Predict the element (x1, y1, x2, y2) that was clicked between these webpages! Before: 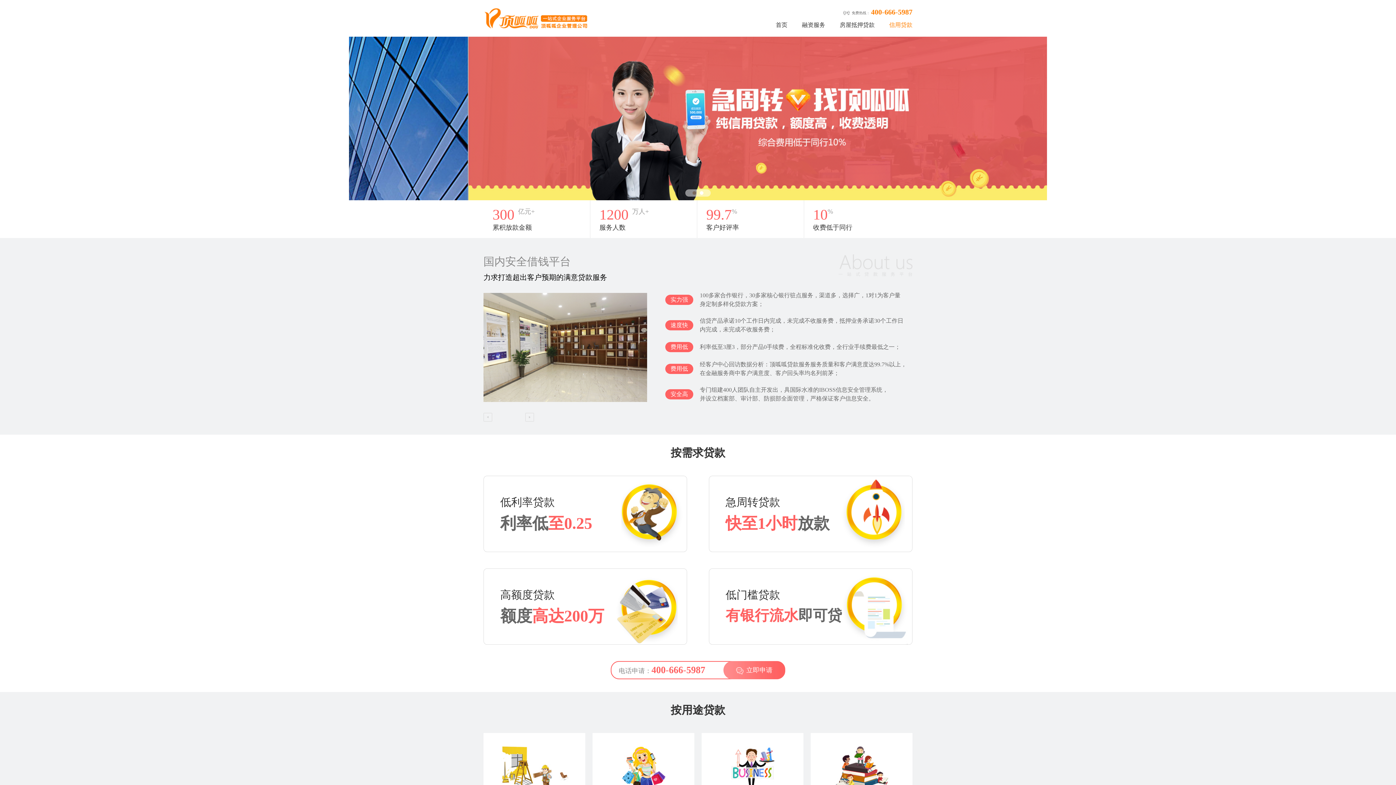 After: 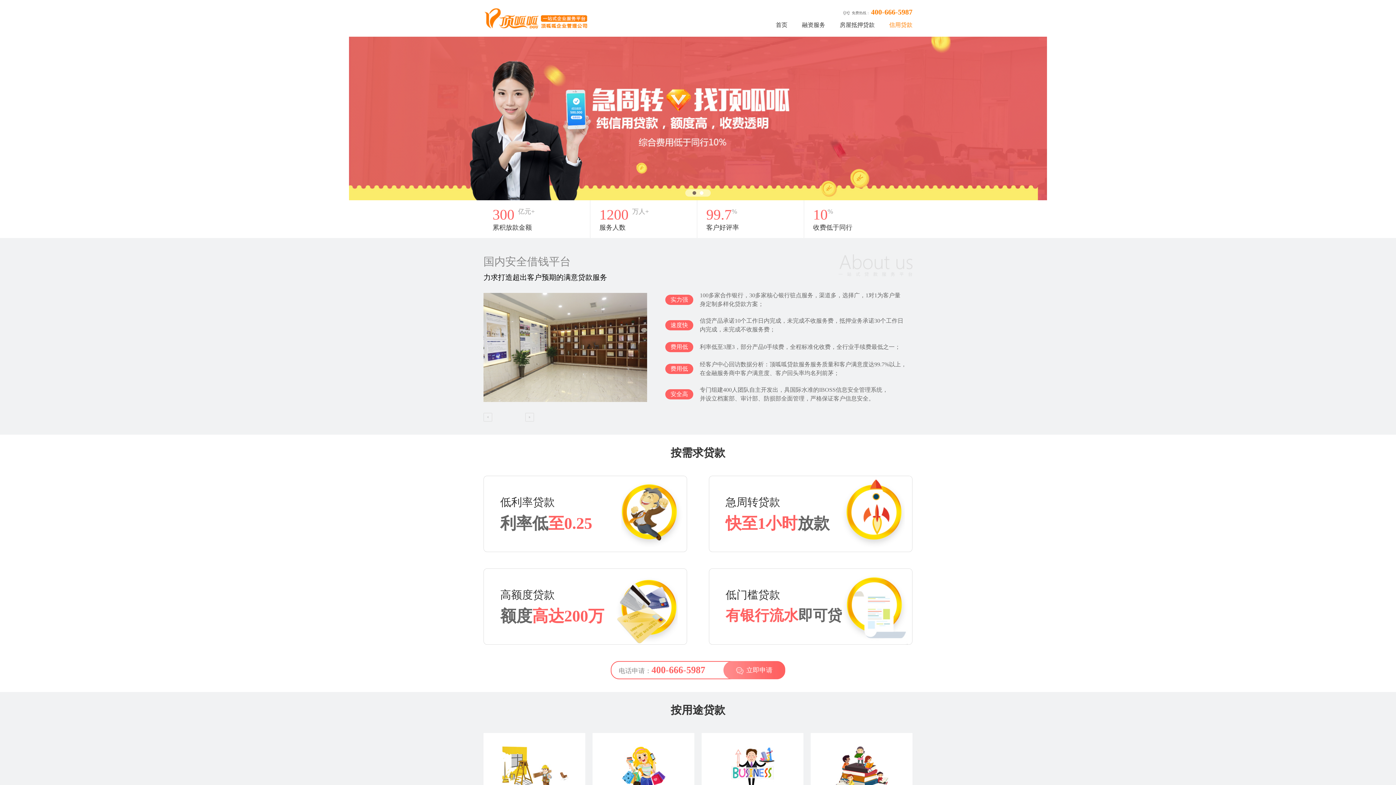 Action: bbox: (483, 413, 492, 421)